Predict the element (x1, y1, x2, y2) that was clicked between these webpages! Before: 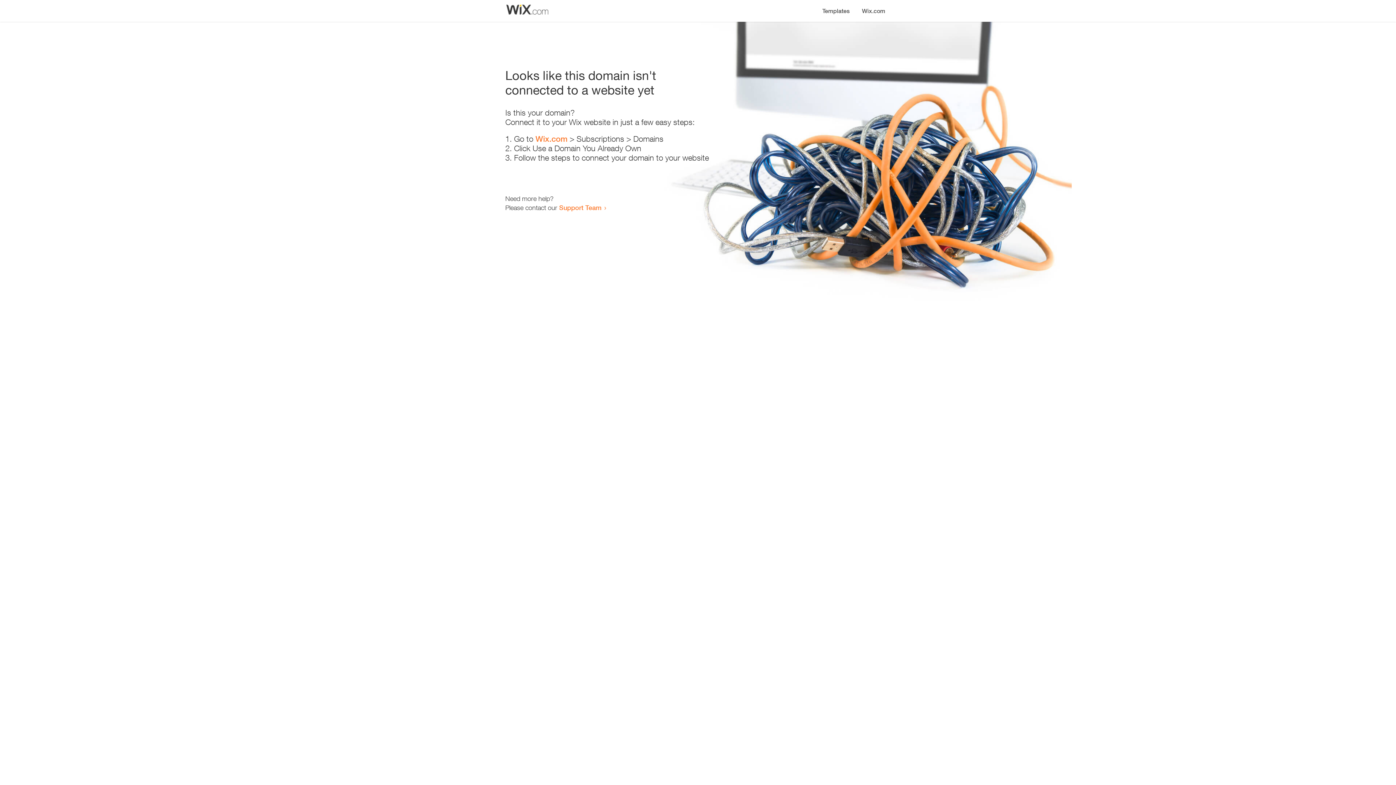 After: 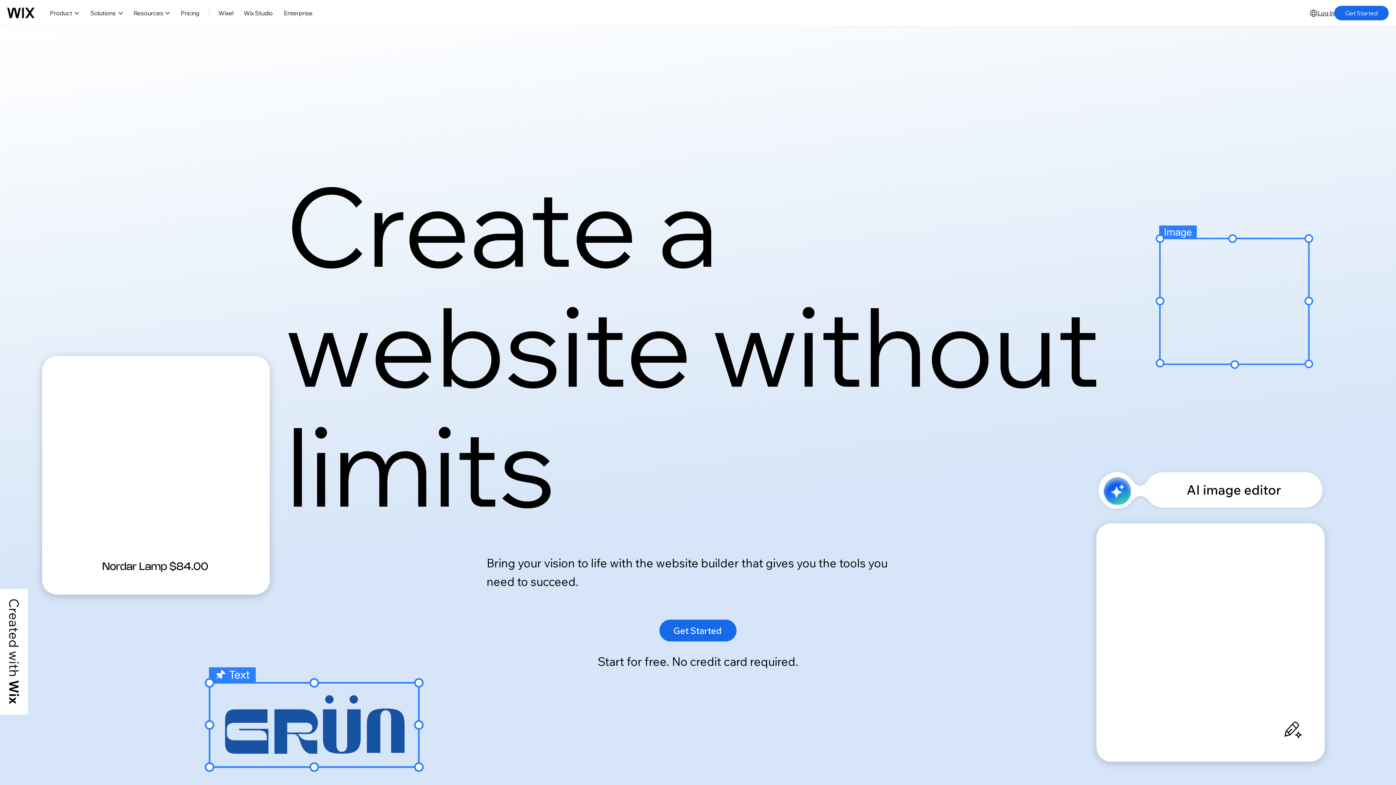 Action: label: Wix.com bbox: (856, 0, 890, 14)